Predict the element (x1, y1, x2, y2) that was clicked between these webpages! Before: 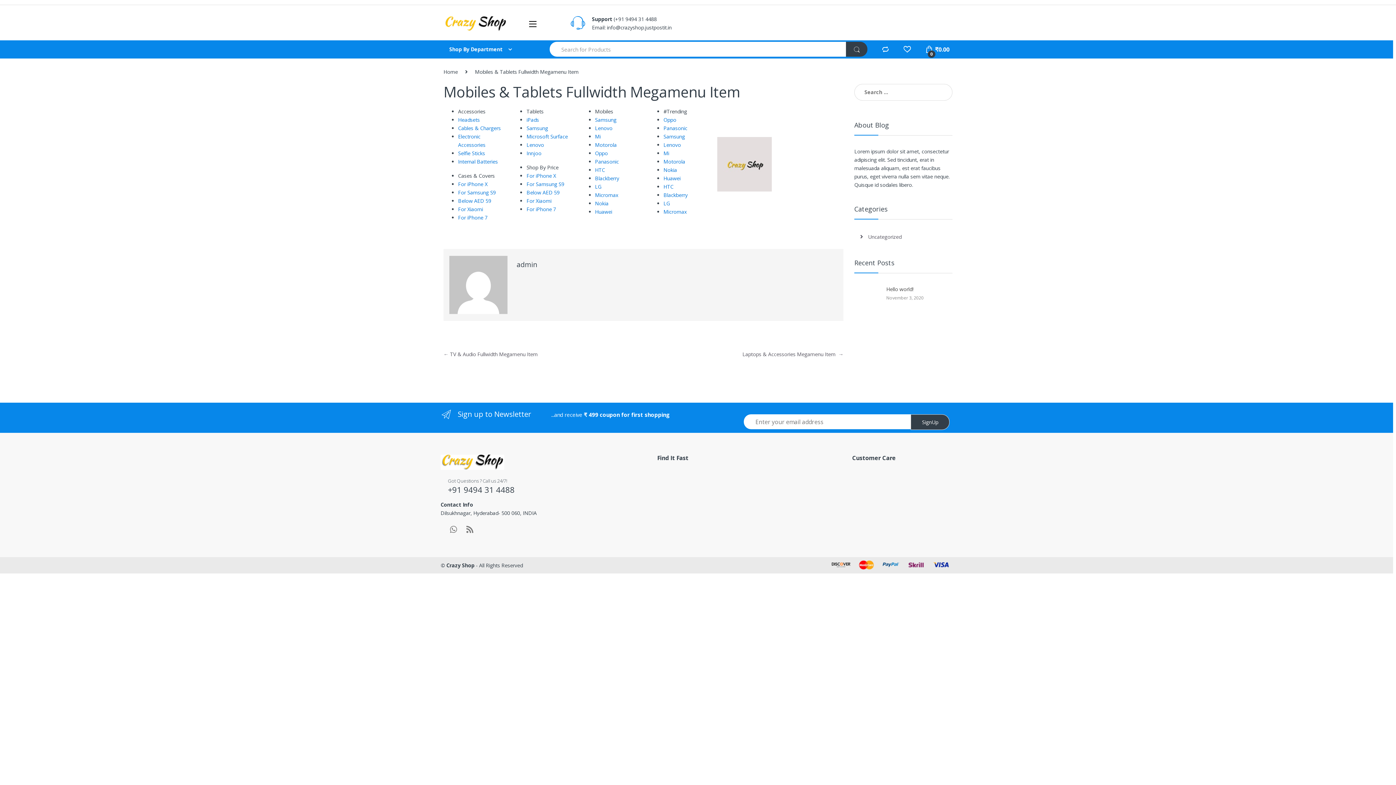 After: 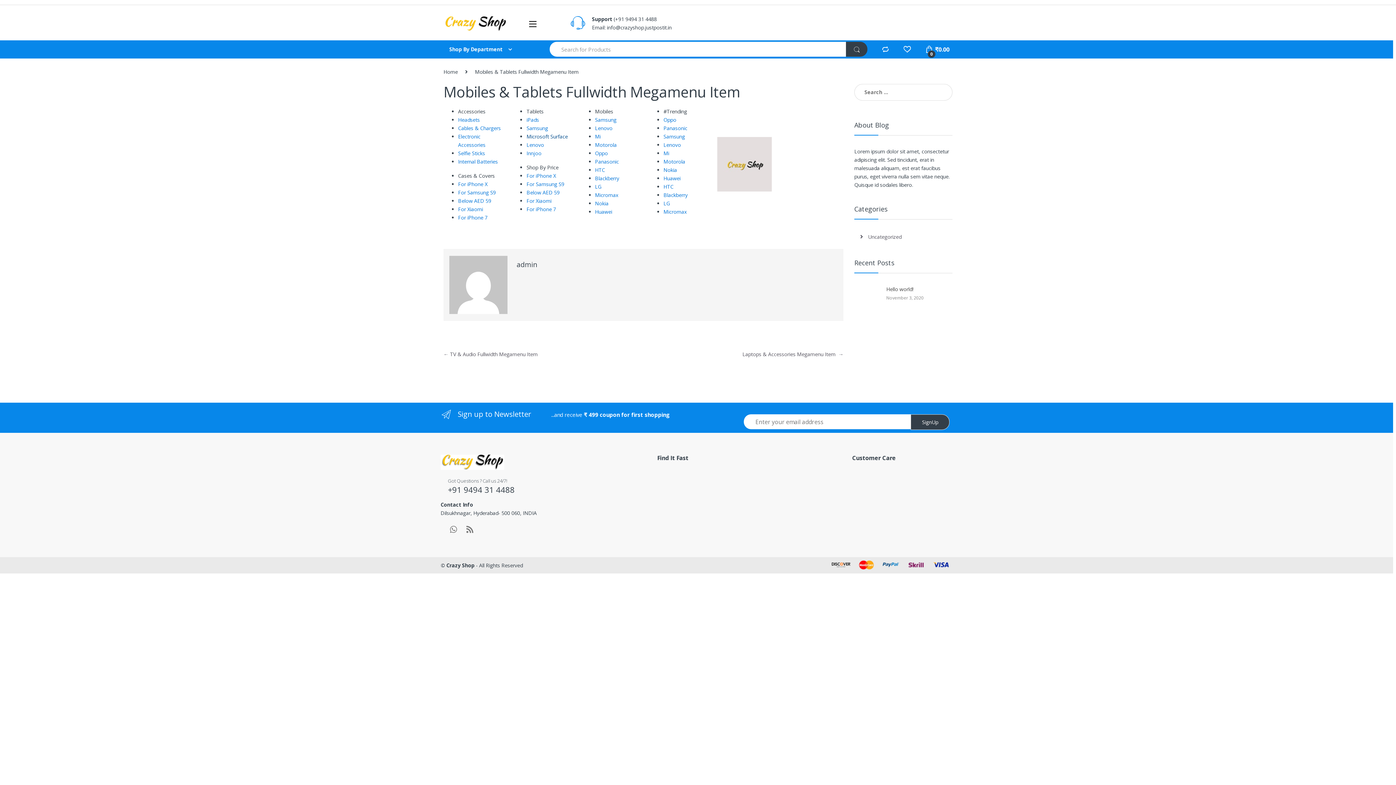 Action: label: Microsoft Surface bbox: (526, 133, 567, 139)